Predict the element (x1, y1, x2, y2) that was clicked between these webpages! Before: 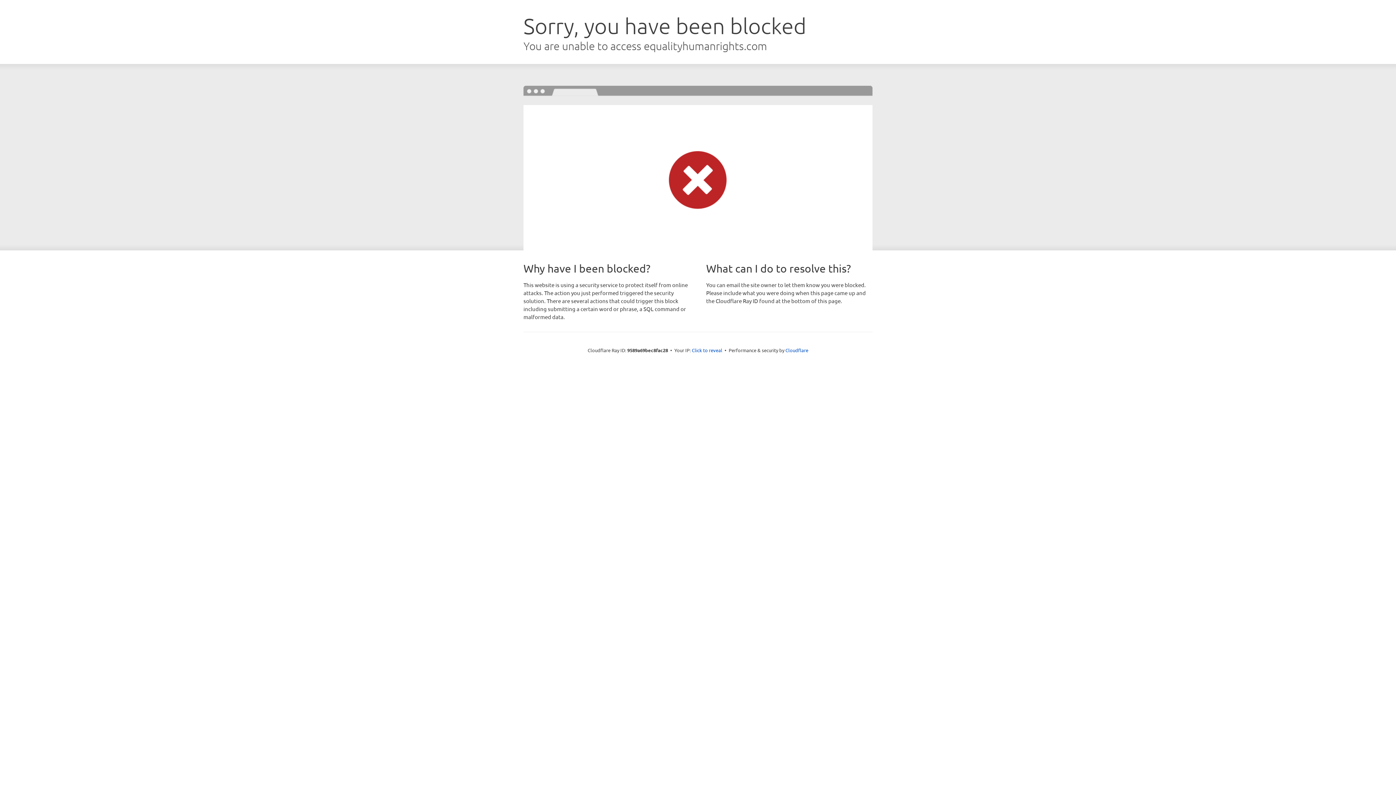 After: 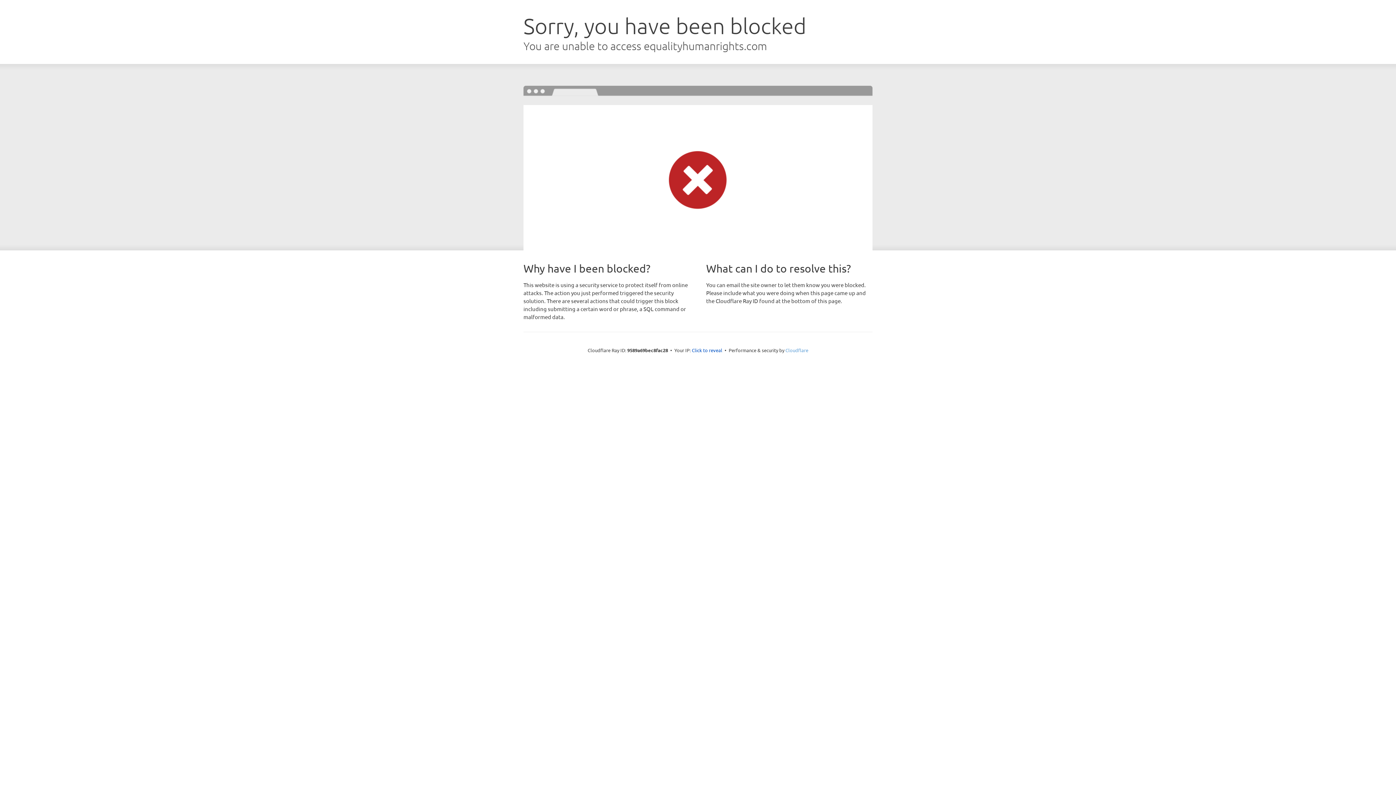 Action: bbox: (785, 347, 808, 353) label: Cloudflare